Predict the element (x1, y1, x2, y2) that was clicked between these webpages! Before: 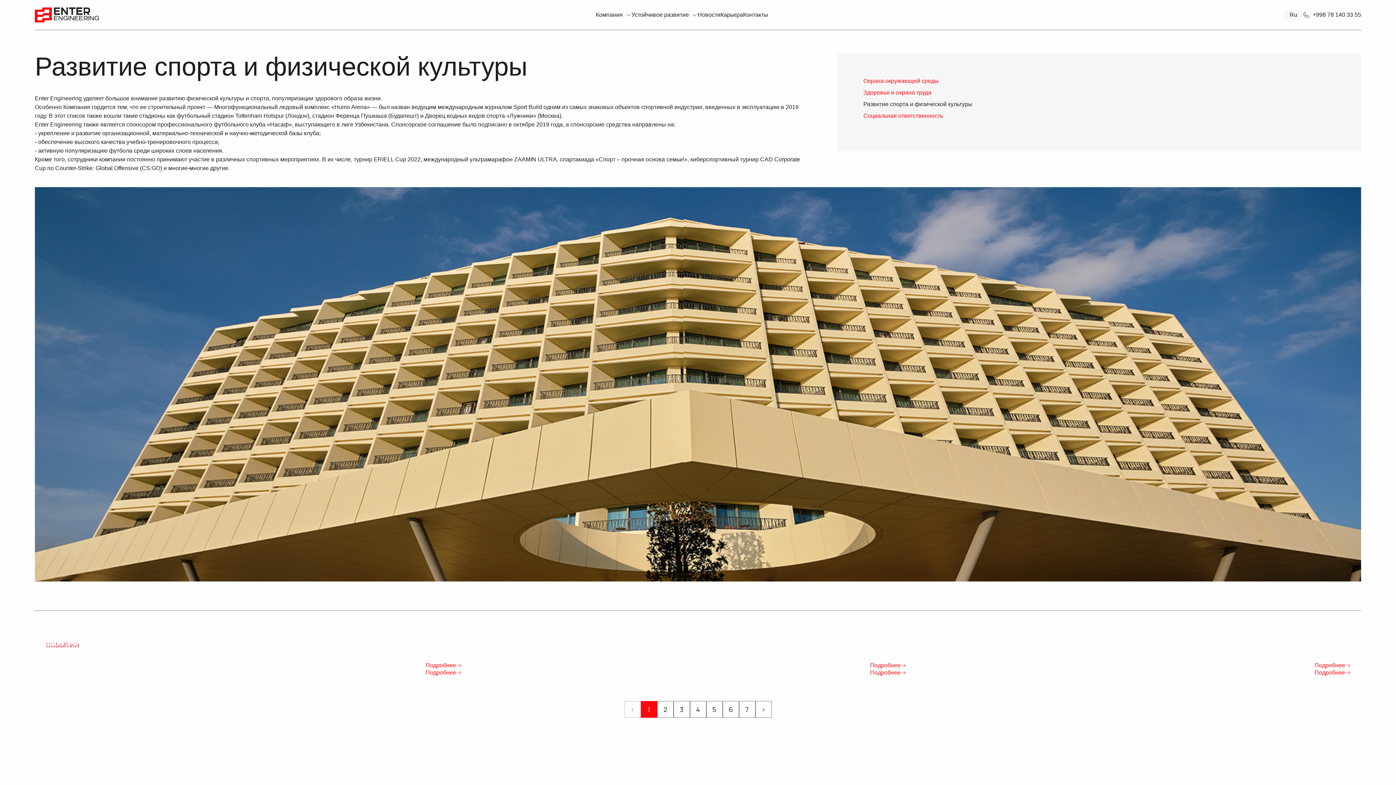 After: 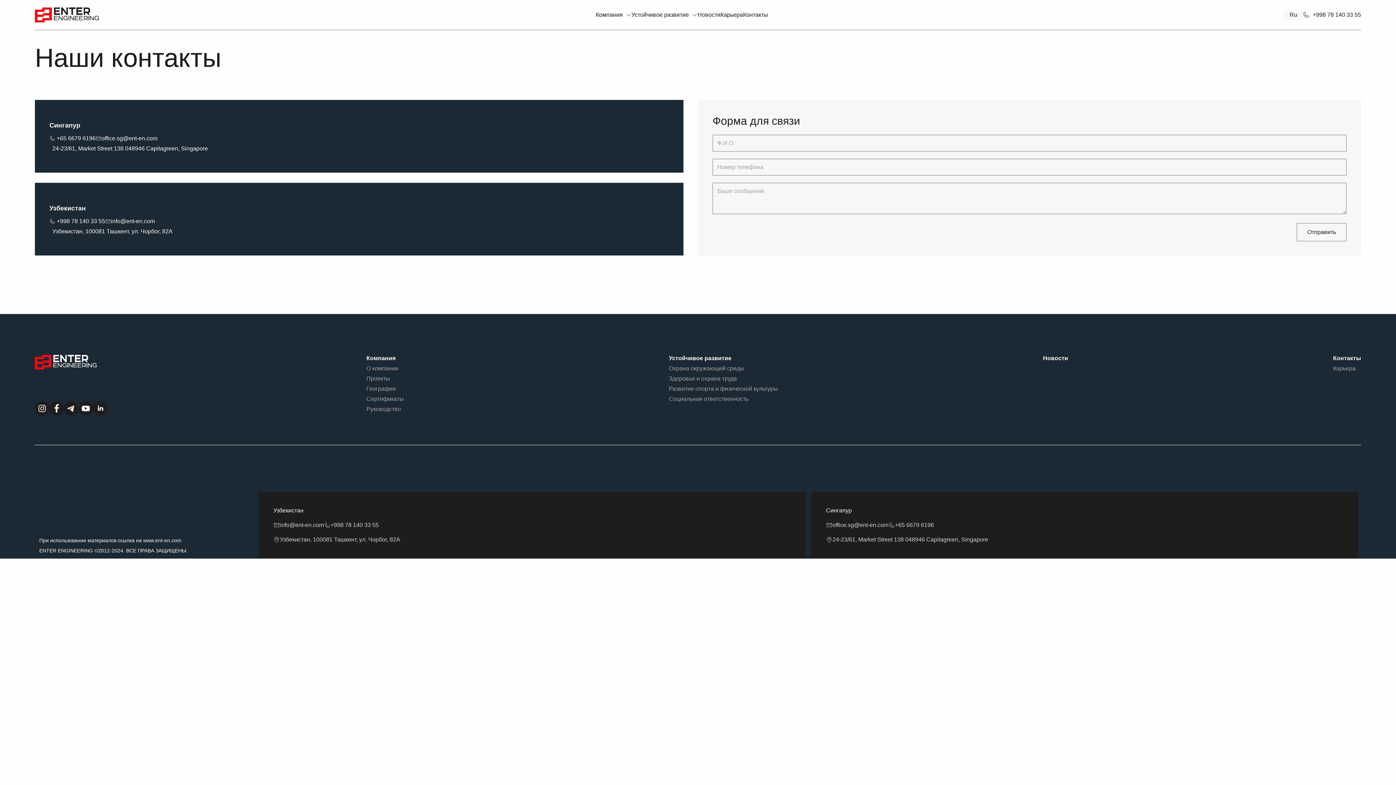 Action: label: Контакты bbox: (743, 10, 768, 19)